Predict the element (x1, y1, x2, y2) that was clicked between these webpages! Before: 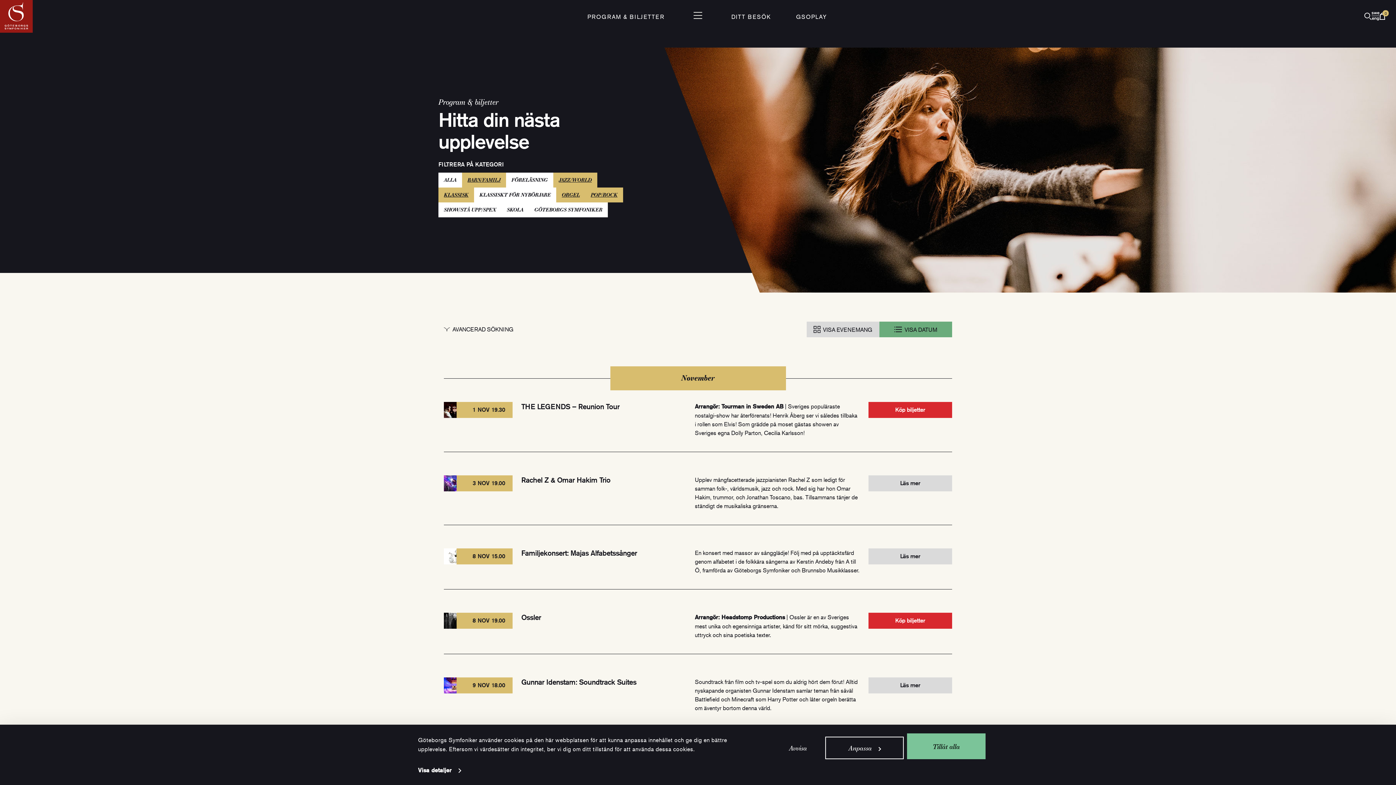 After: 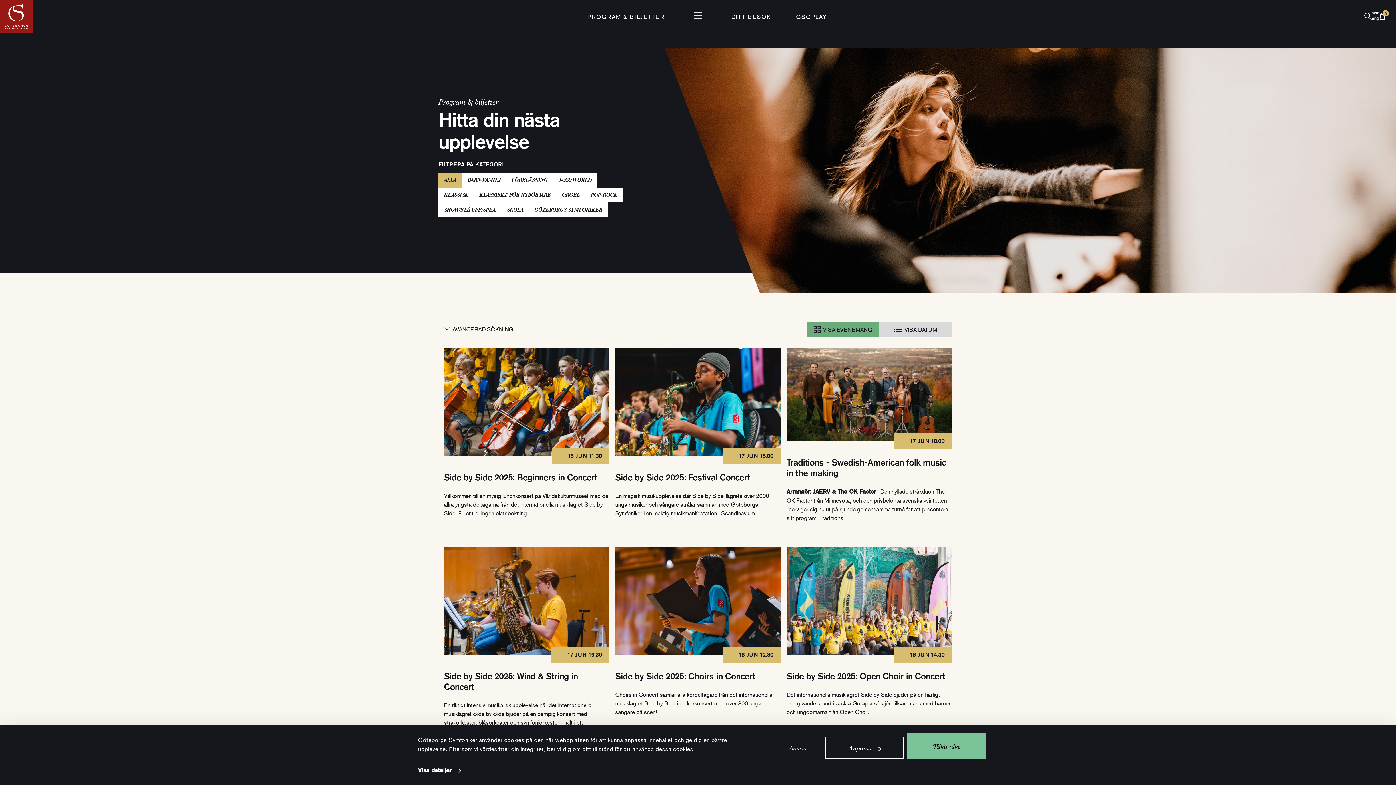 Action: bbox: (587, 13, 664, 20) label: PROGRAM & BILJETTER